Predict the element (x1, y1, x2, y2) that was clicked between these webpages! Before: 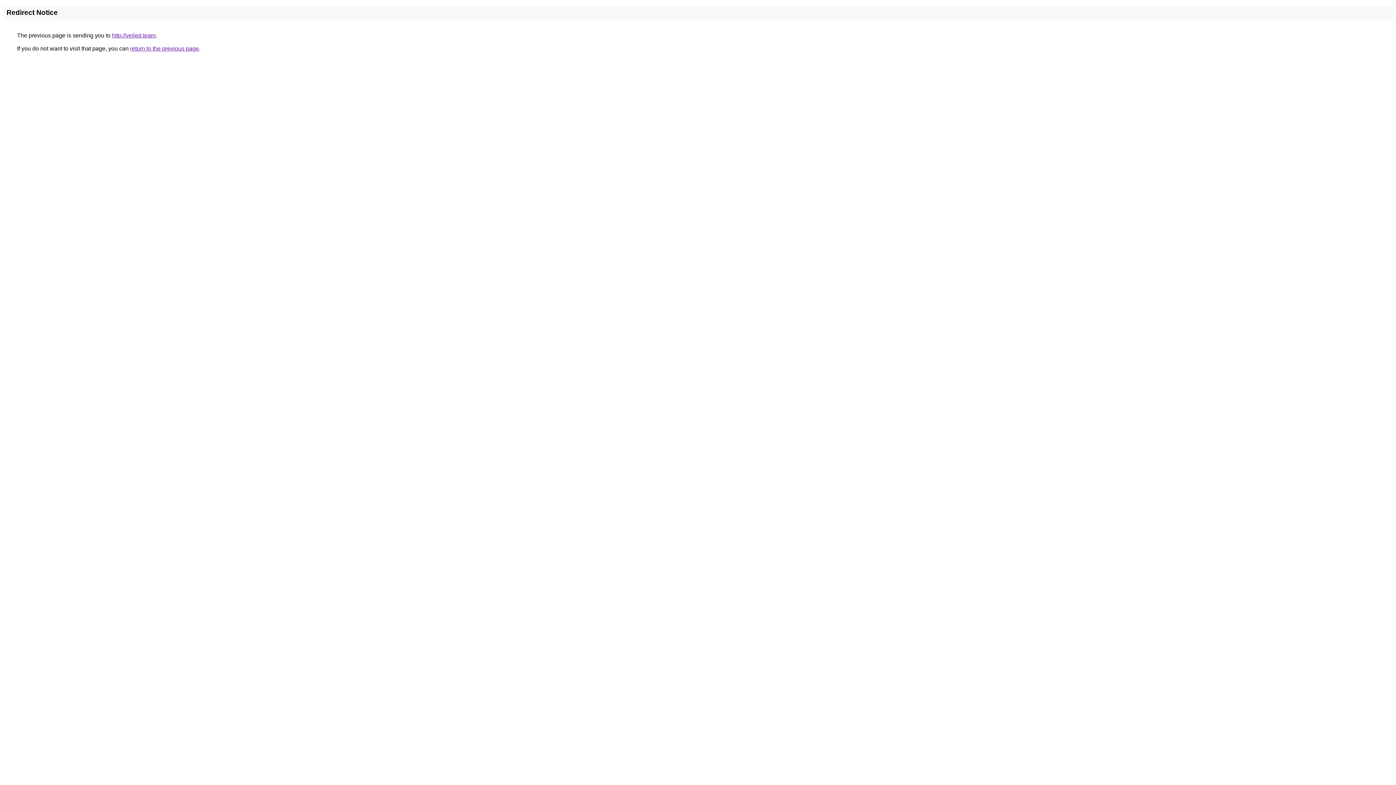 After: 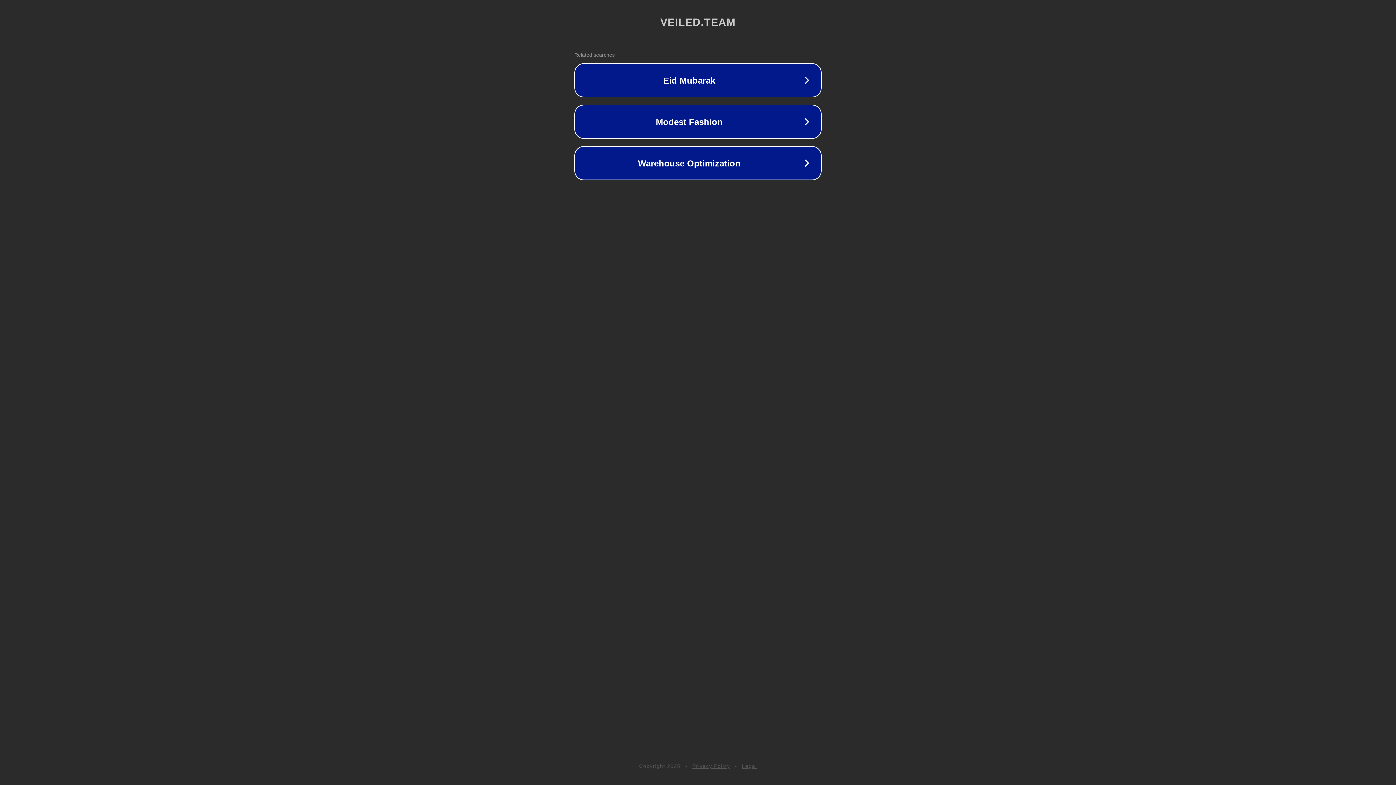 Action: bbox: (112, 32, 155, 38) label: http://veiled.team